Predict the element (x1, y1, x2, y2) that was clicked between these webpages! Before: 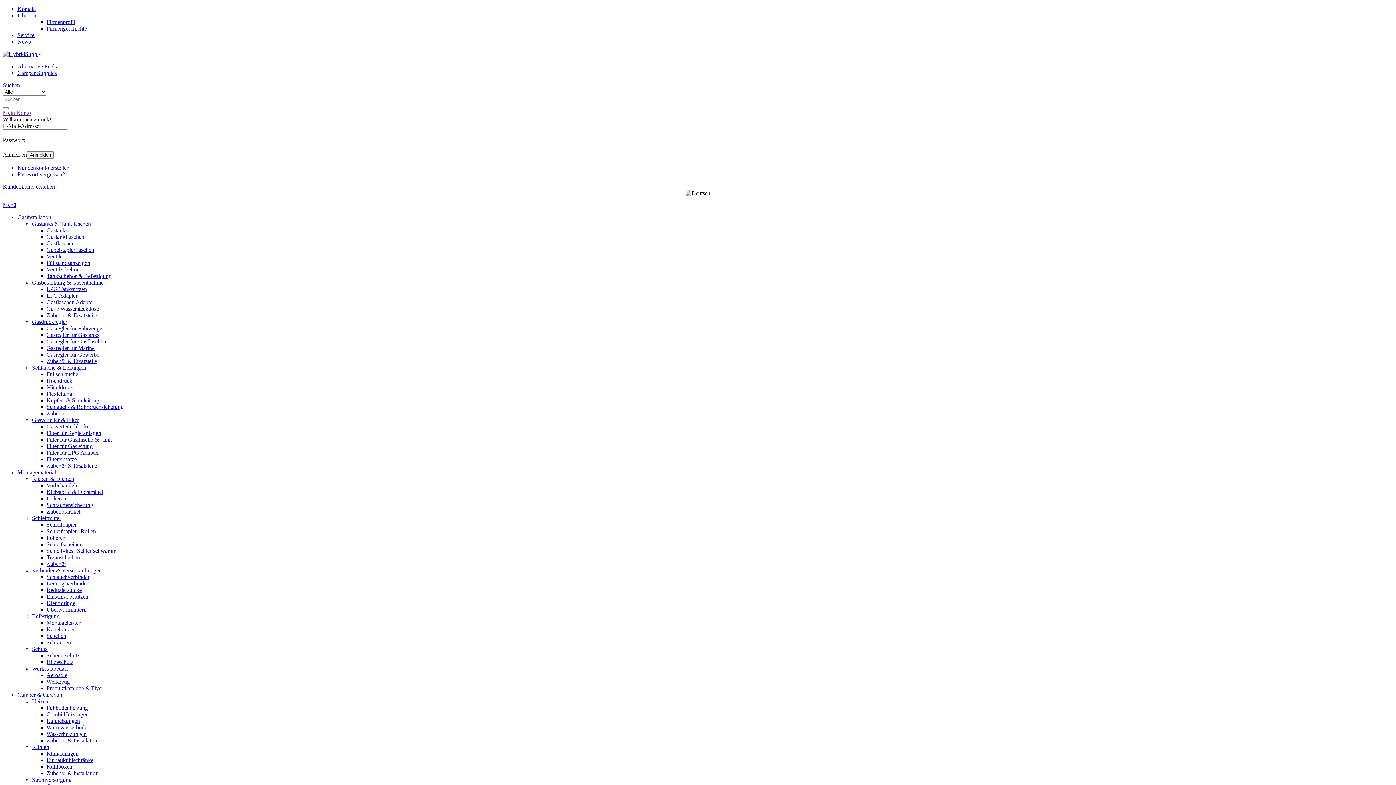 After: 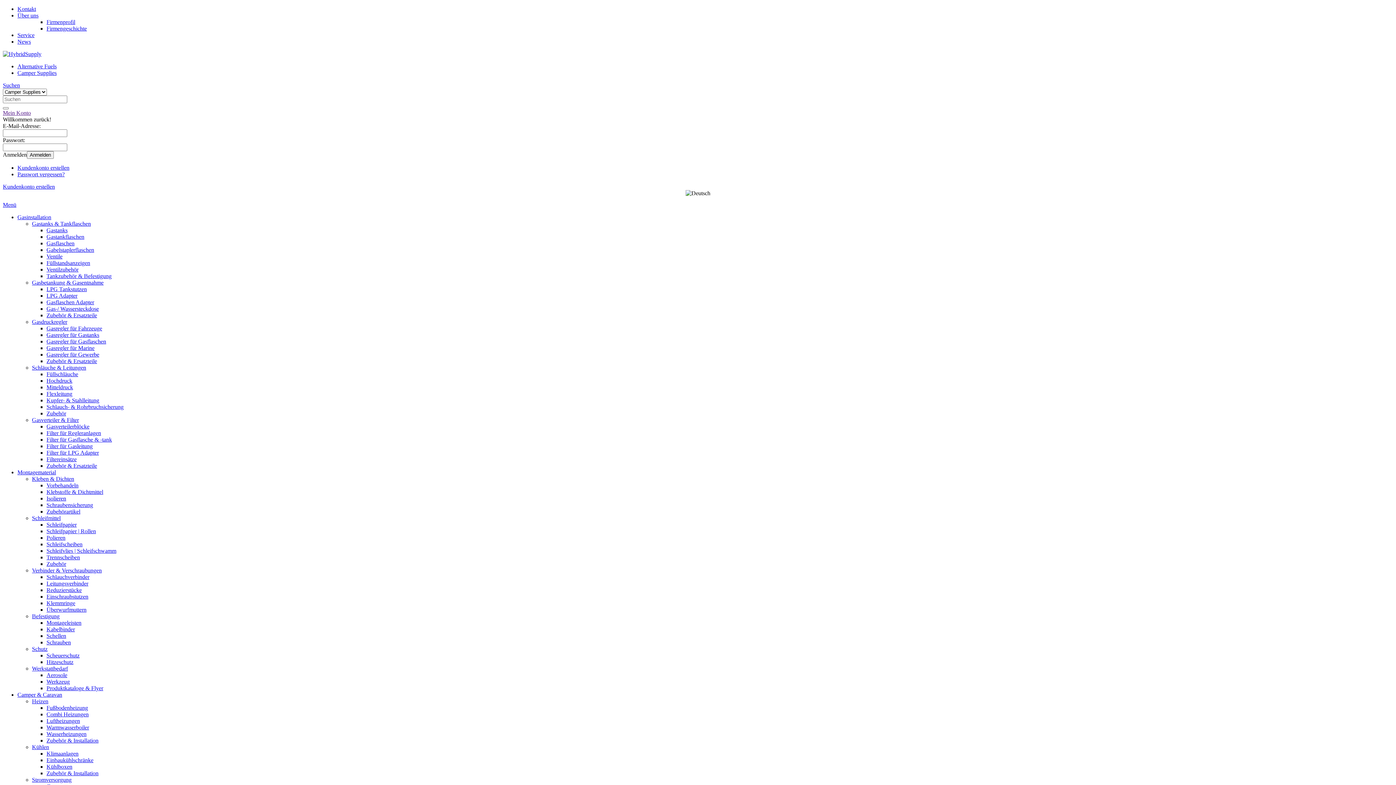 Action: bbox: (46, 260, 90, 266) label: Füllstandsanzeigen